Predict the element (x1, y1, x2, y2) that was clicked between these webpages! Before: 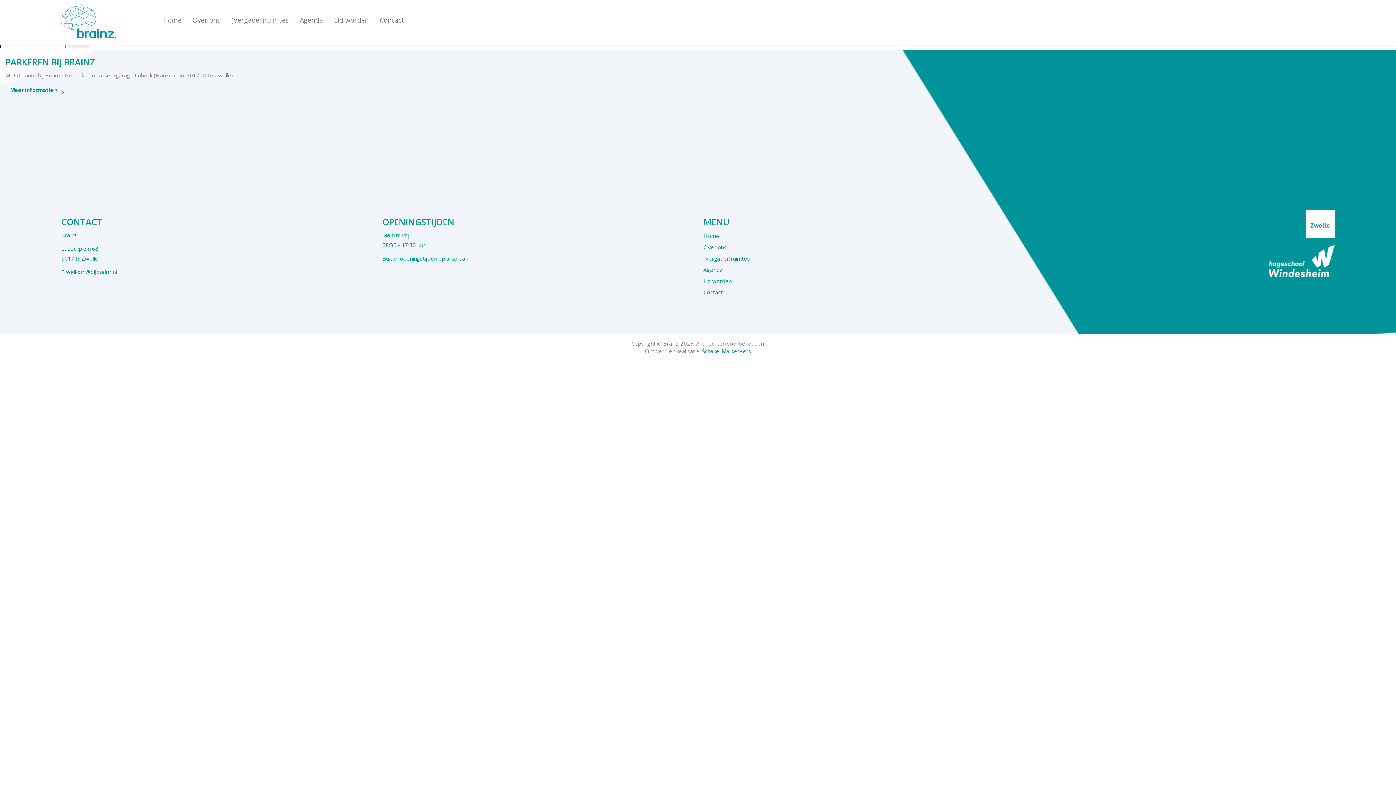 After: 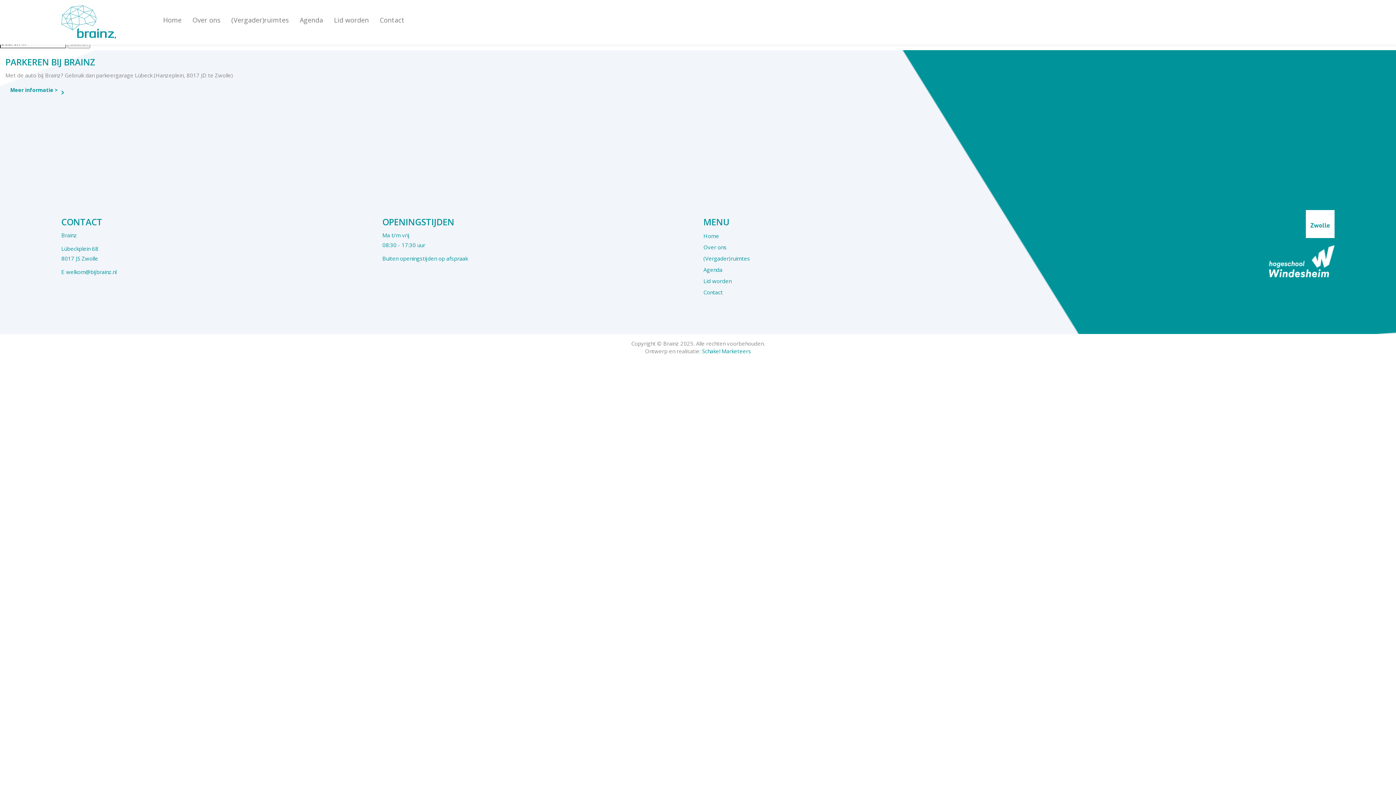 Action: label: Contact bbox: (374, 10, 410, 29)